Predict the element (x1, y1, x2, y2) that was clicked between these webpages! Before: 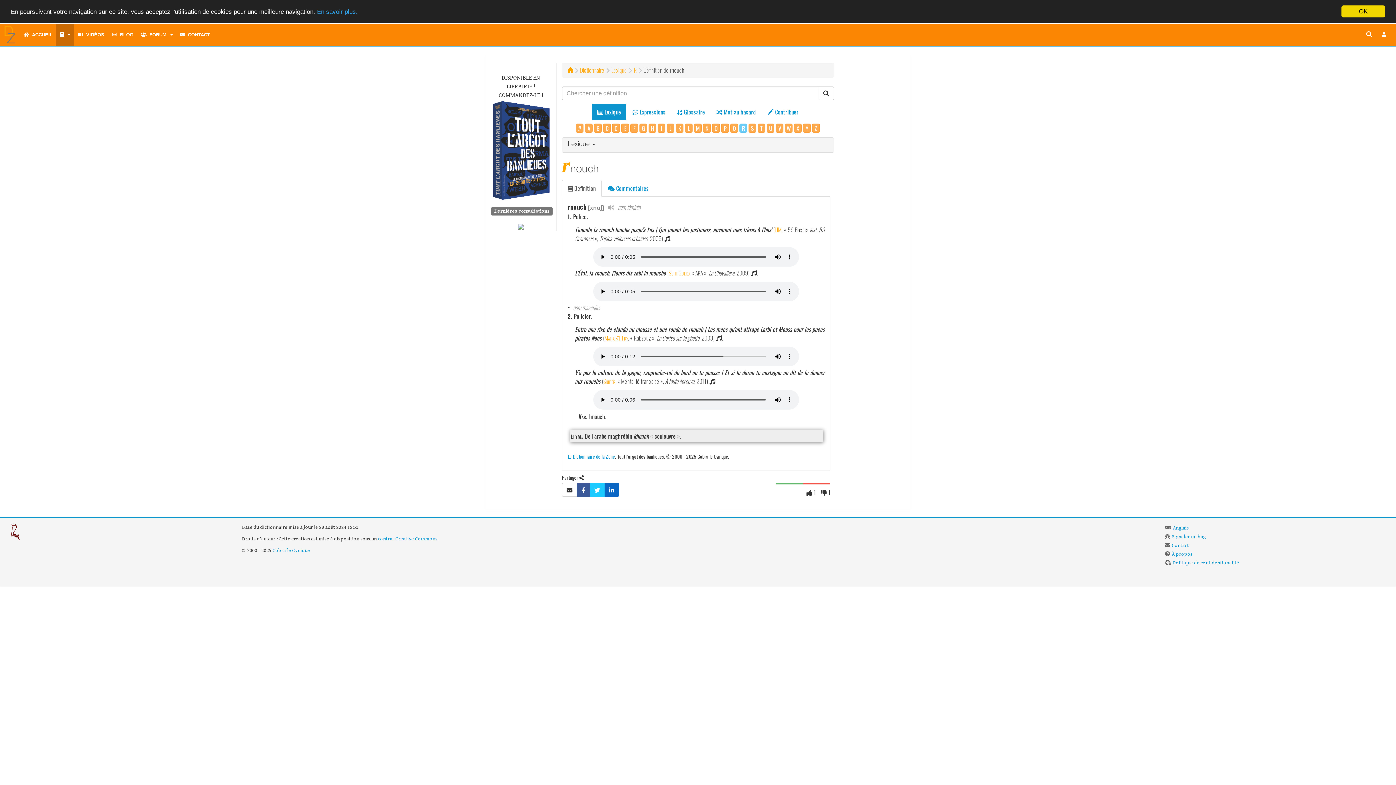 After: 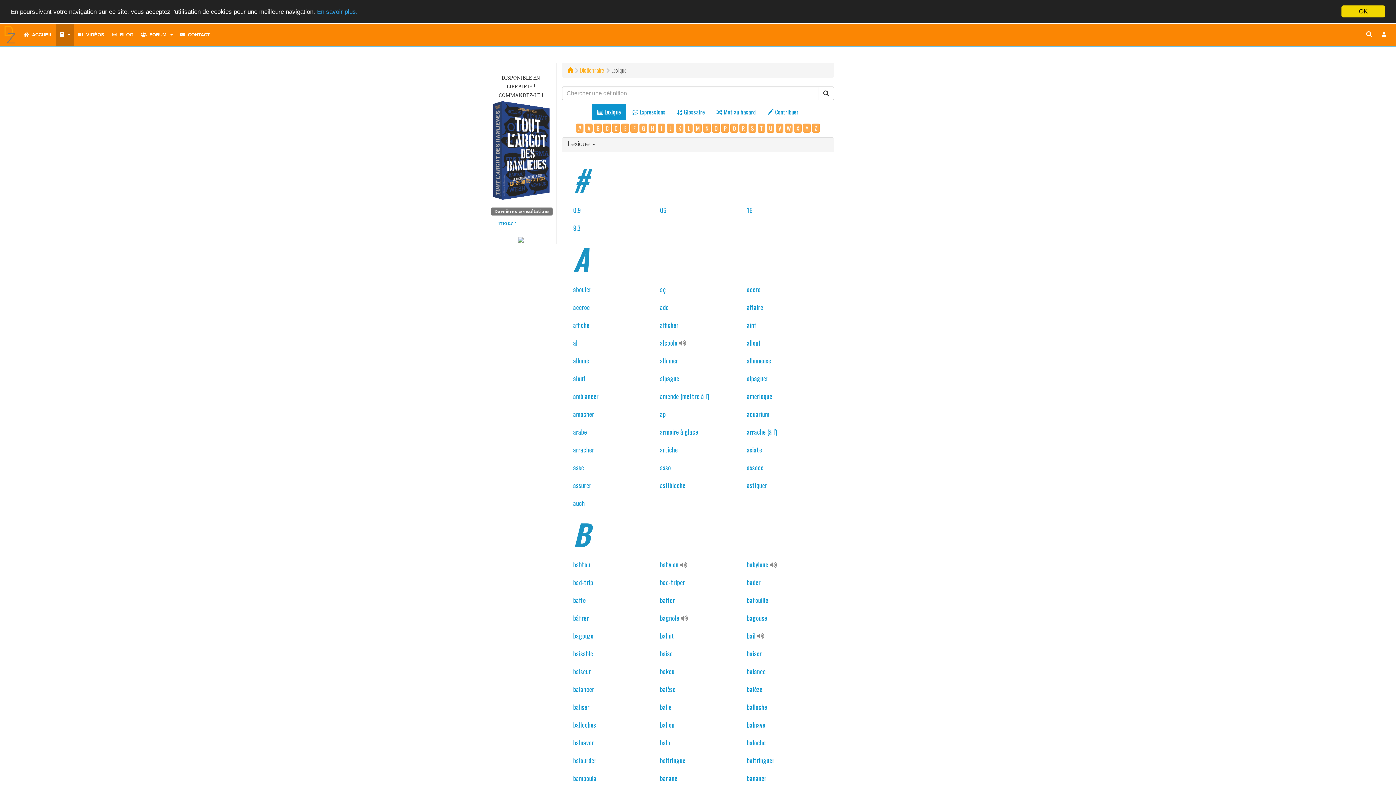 Action: label: Lexique bbox: (611, 65, 627, 74)